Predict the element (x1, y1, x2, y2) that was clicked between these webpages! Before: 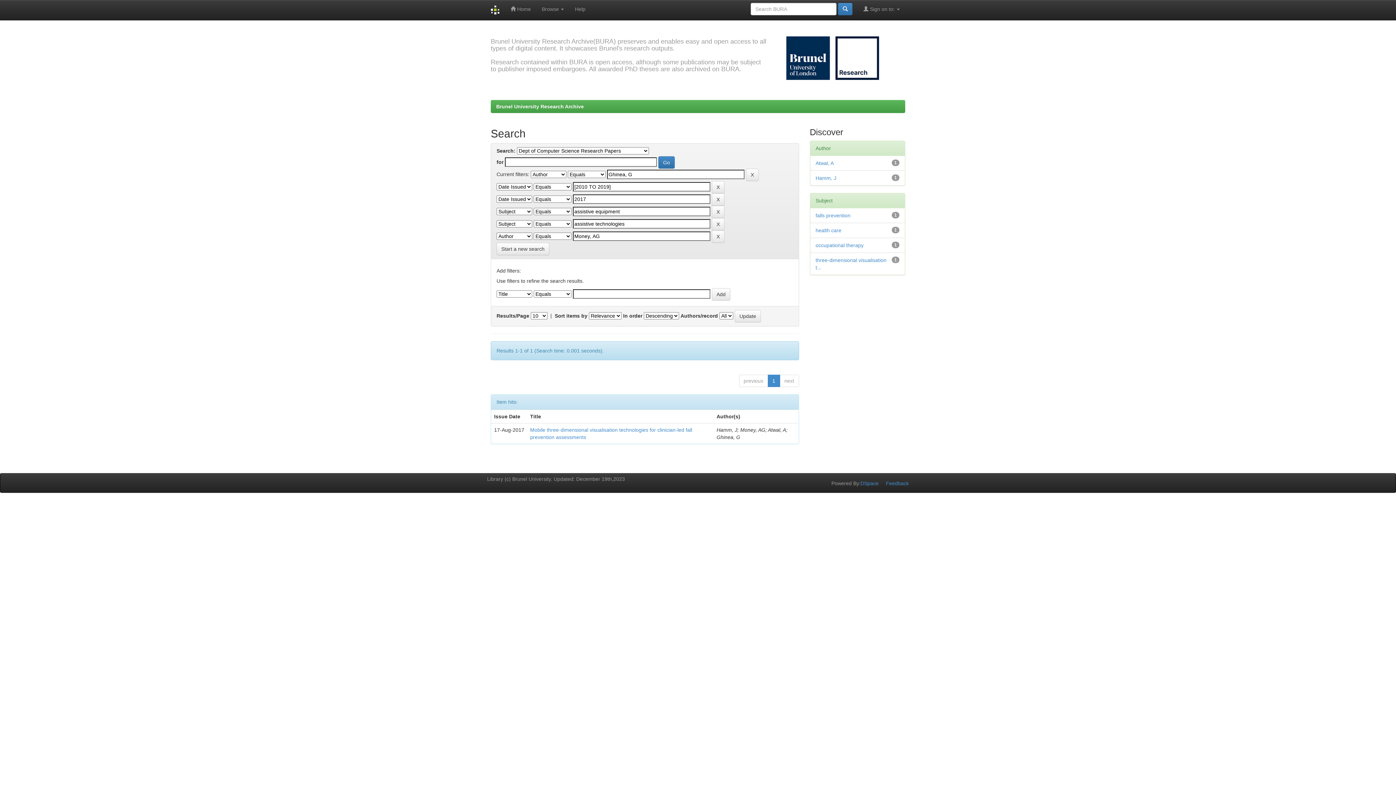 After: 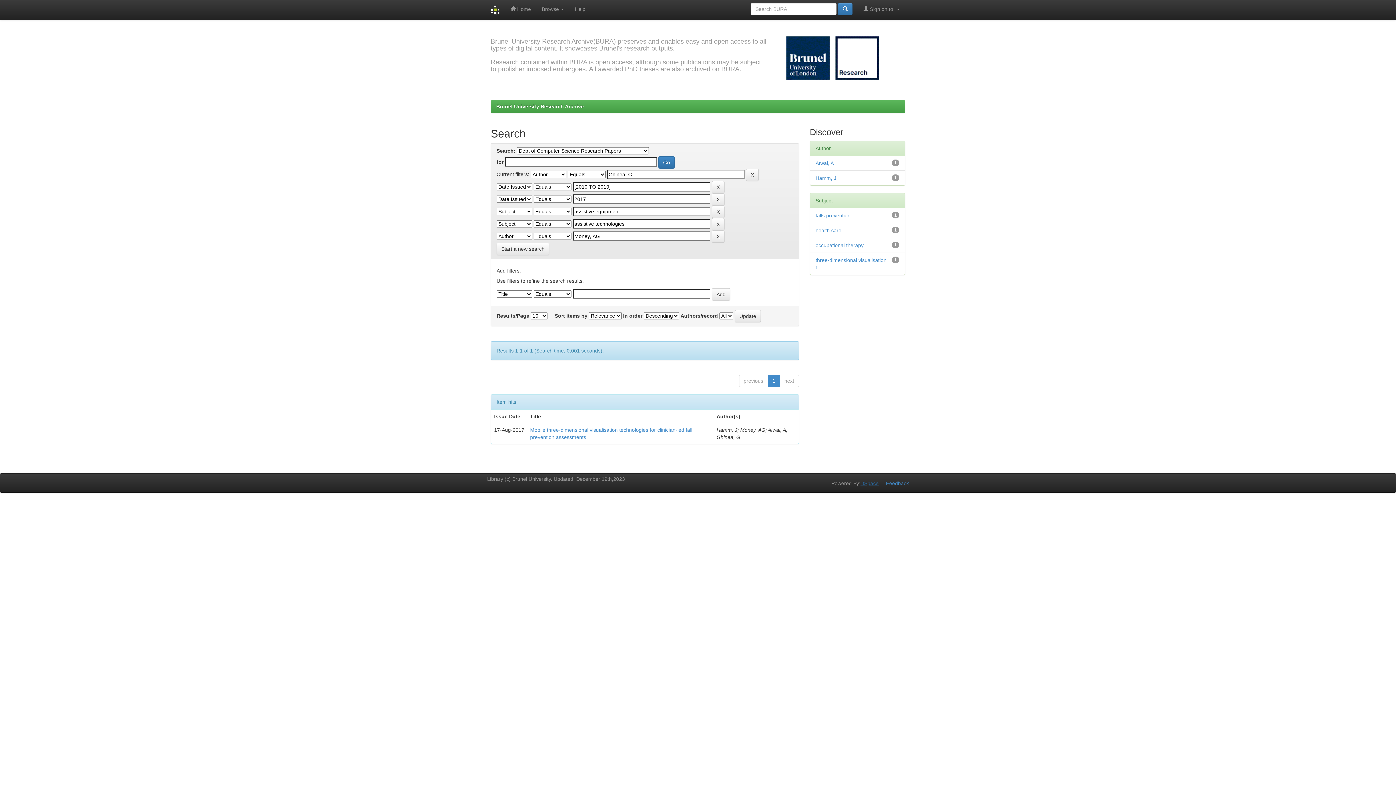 Action: bbox: (860, 480, 878, 486) label: DSpace